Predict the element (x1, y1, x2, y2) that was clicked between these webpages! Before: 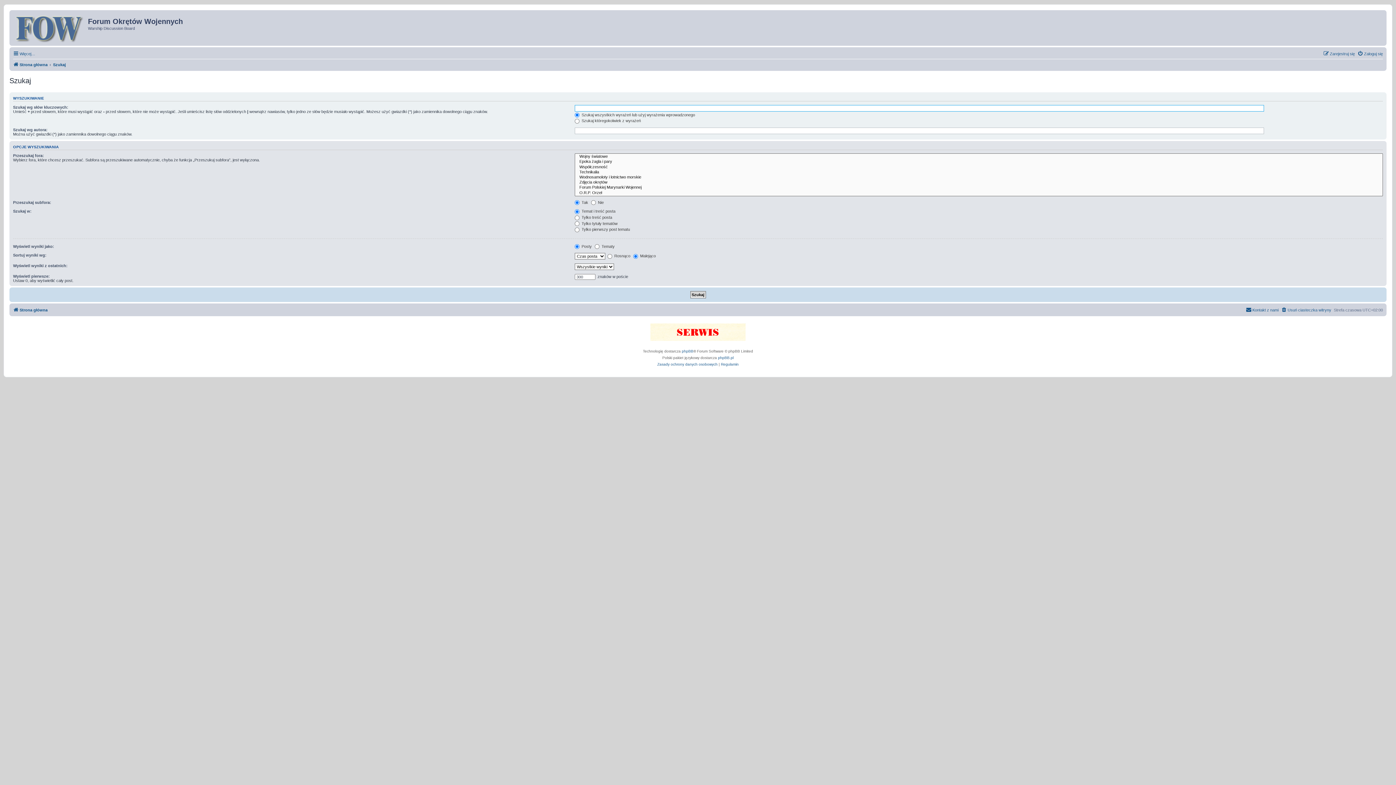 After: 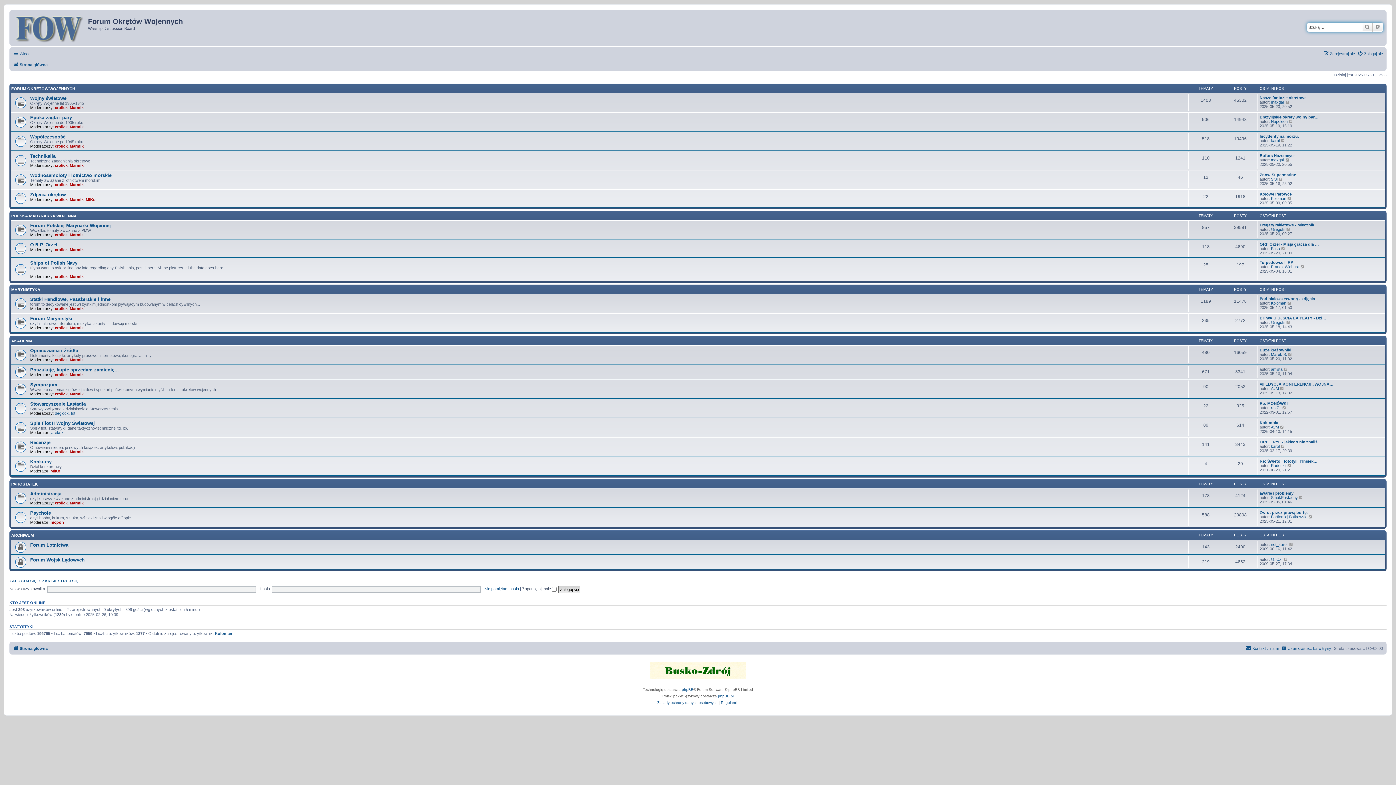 Action: bbox: (11, 12, 88, 44)